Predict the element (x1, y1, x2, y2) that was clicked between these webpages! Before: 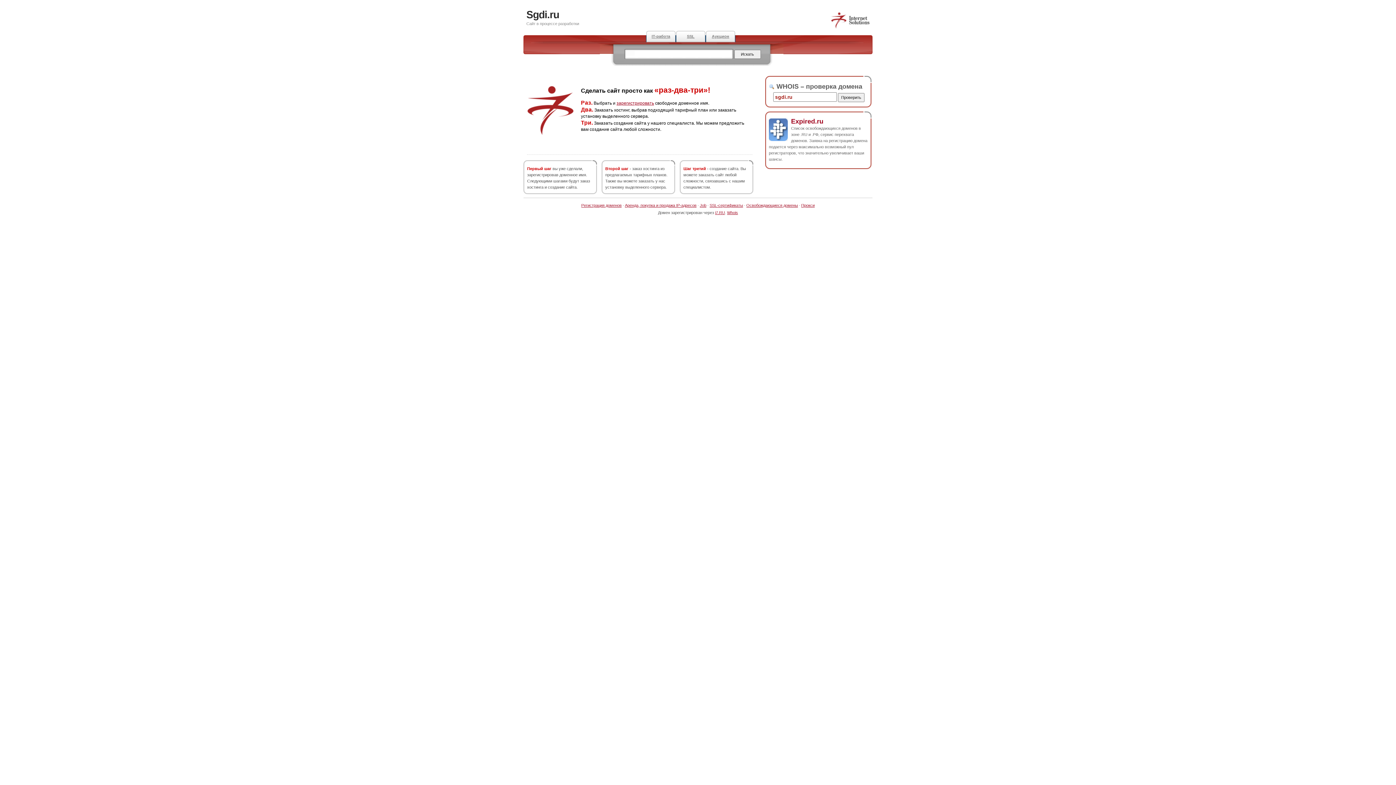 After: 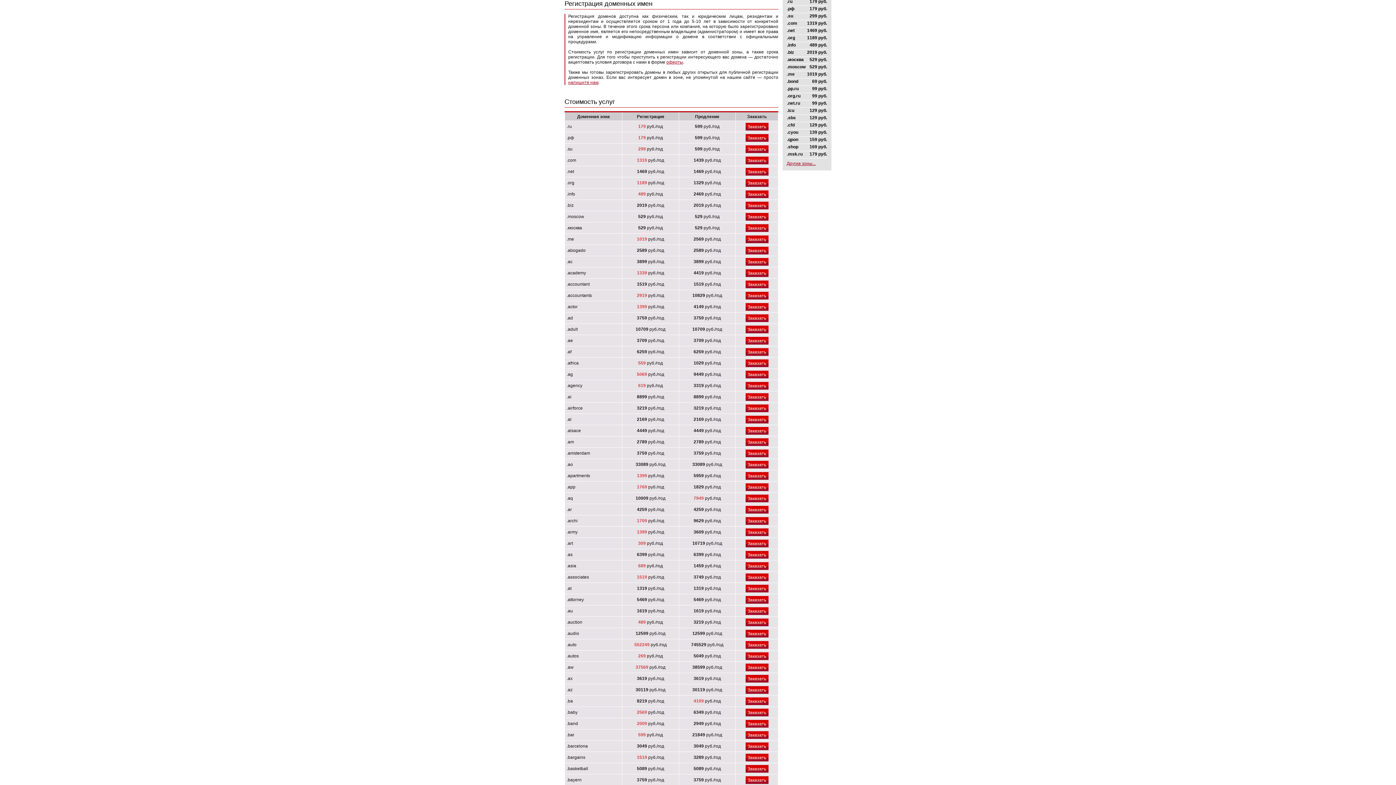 Action: label: зарегистрировать bbox: (616, 100, 654, 105)